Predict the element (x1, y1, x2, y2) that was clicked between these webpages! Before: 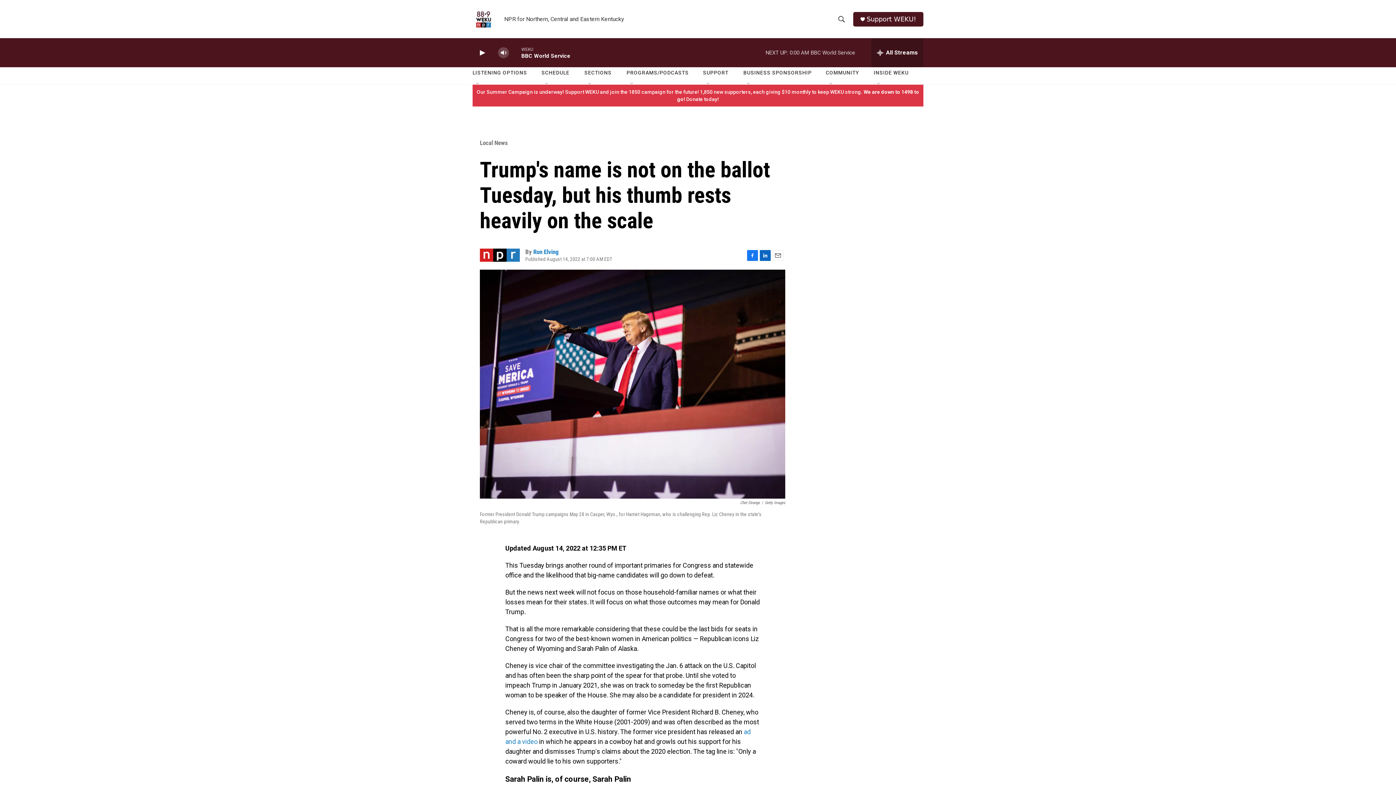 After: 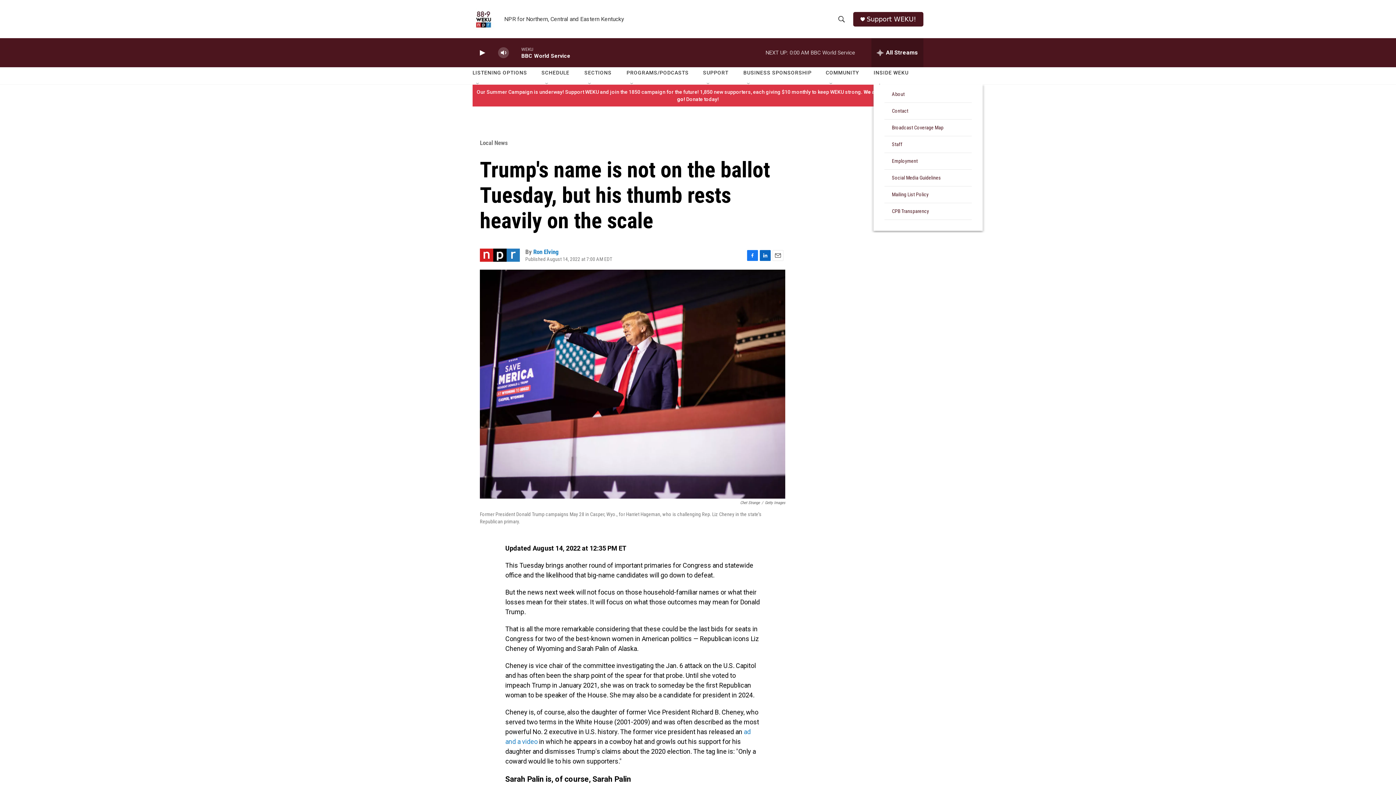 Action: label: Open Sub Navigation bbox: (876, 81, 881, 87)